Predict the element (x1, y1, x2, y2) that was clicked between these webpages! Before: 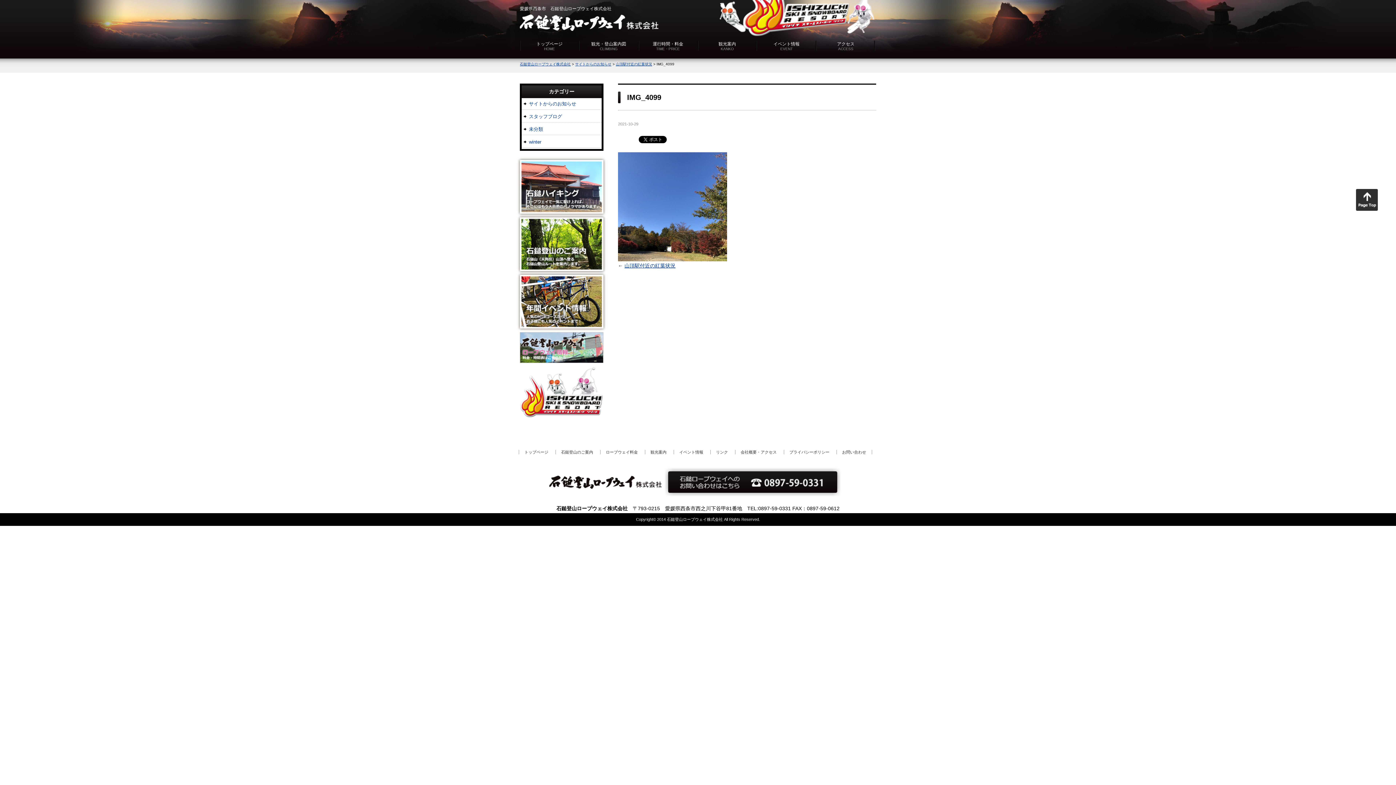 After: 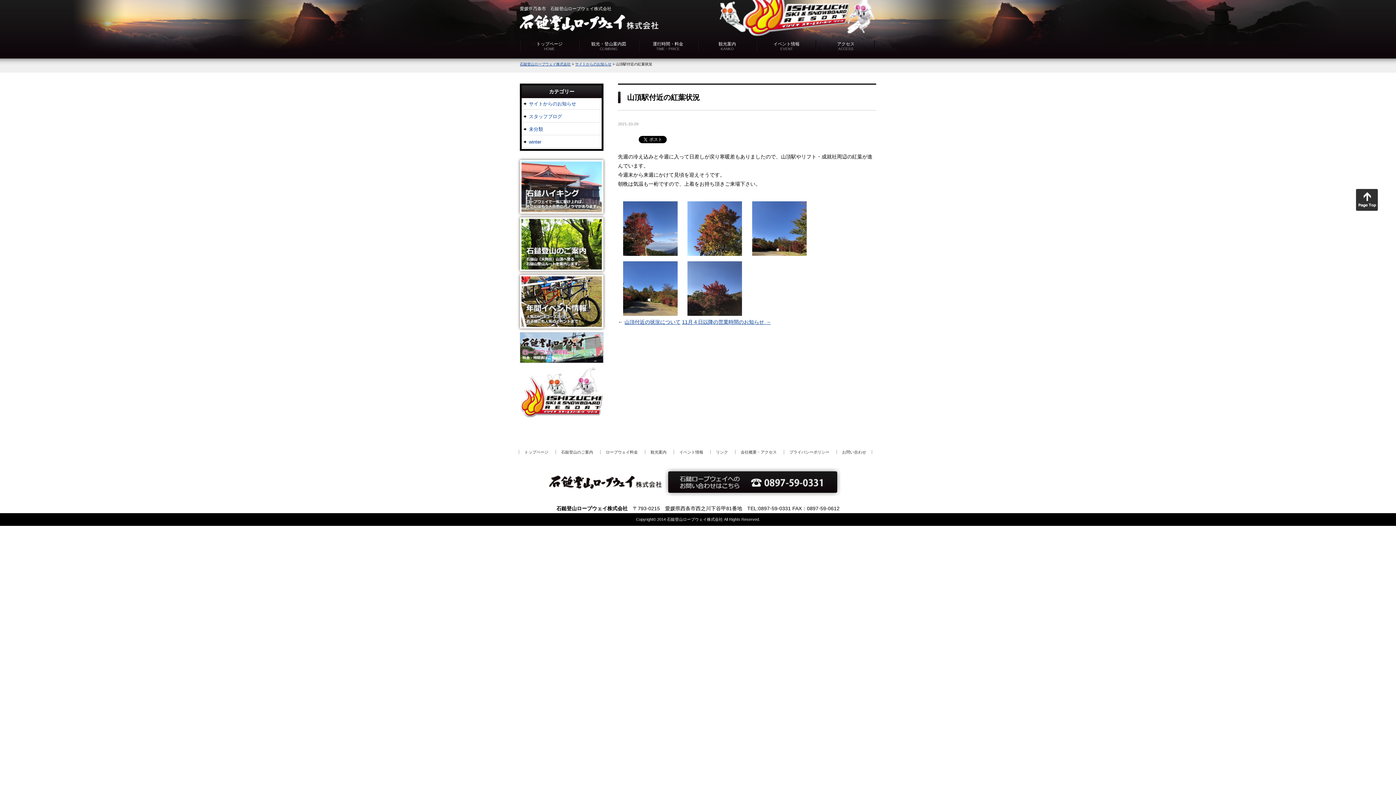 Action: label: 山頂駅付近の紅葉状況 bbox: (624, 262, 675, 268)